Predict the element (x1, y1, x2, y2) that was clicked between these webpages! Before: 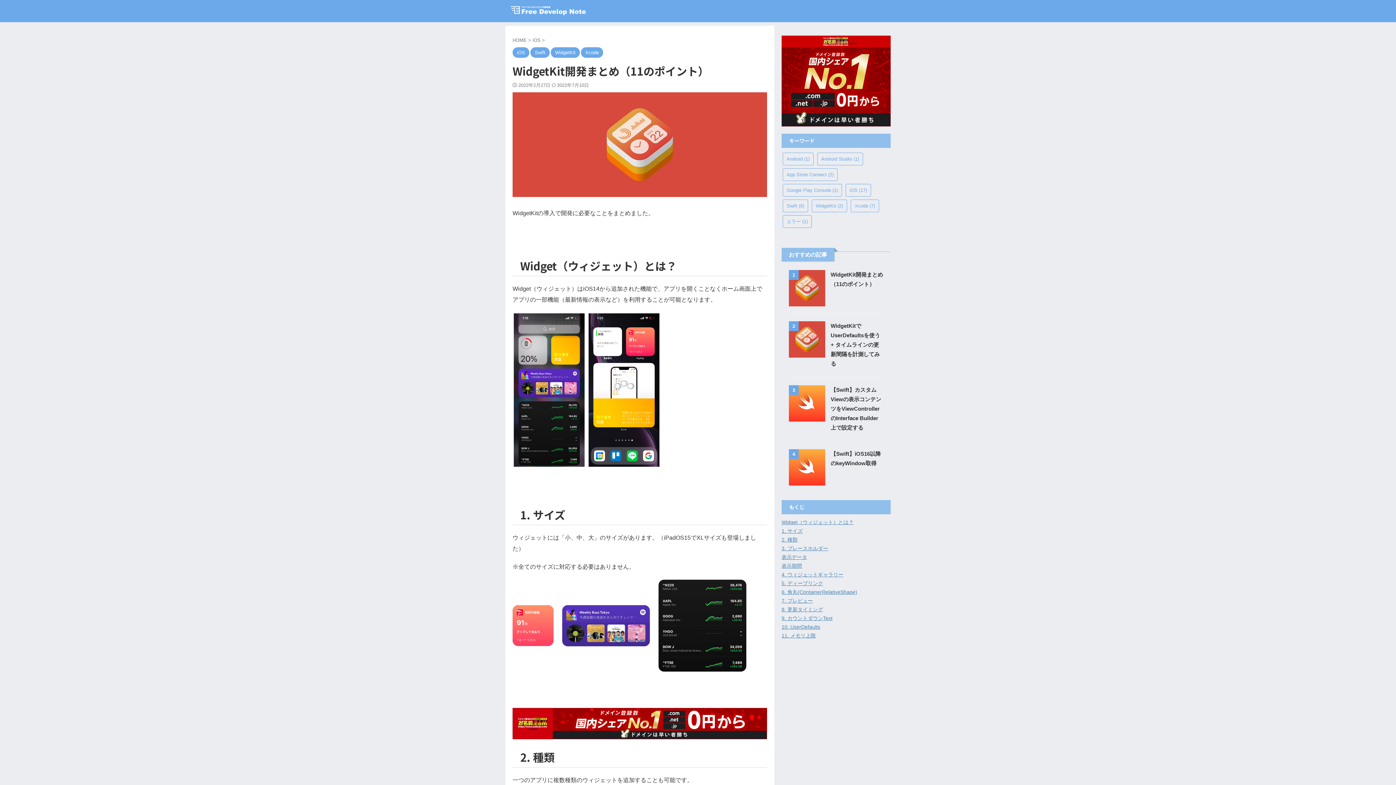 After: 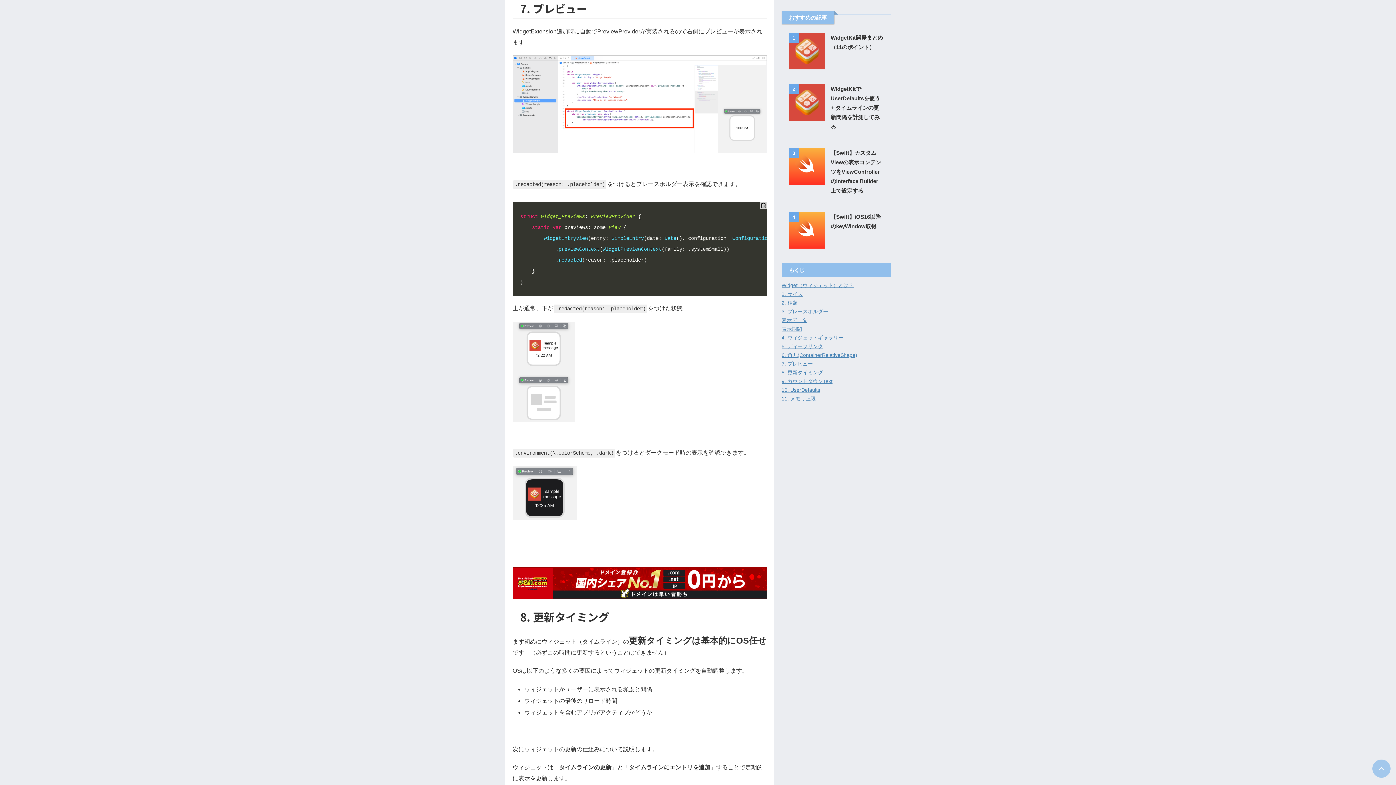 Action: label: 7. プレビュー bbox: (781, 598, 813, 603)